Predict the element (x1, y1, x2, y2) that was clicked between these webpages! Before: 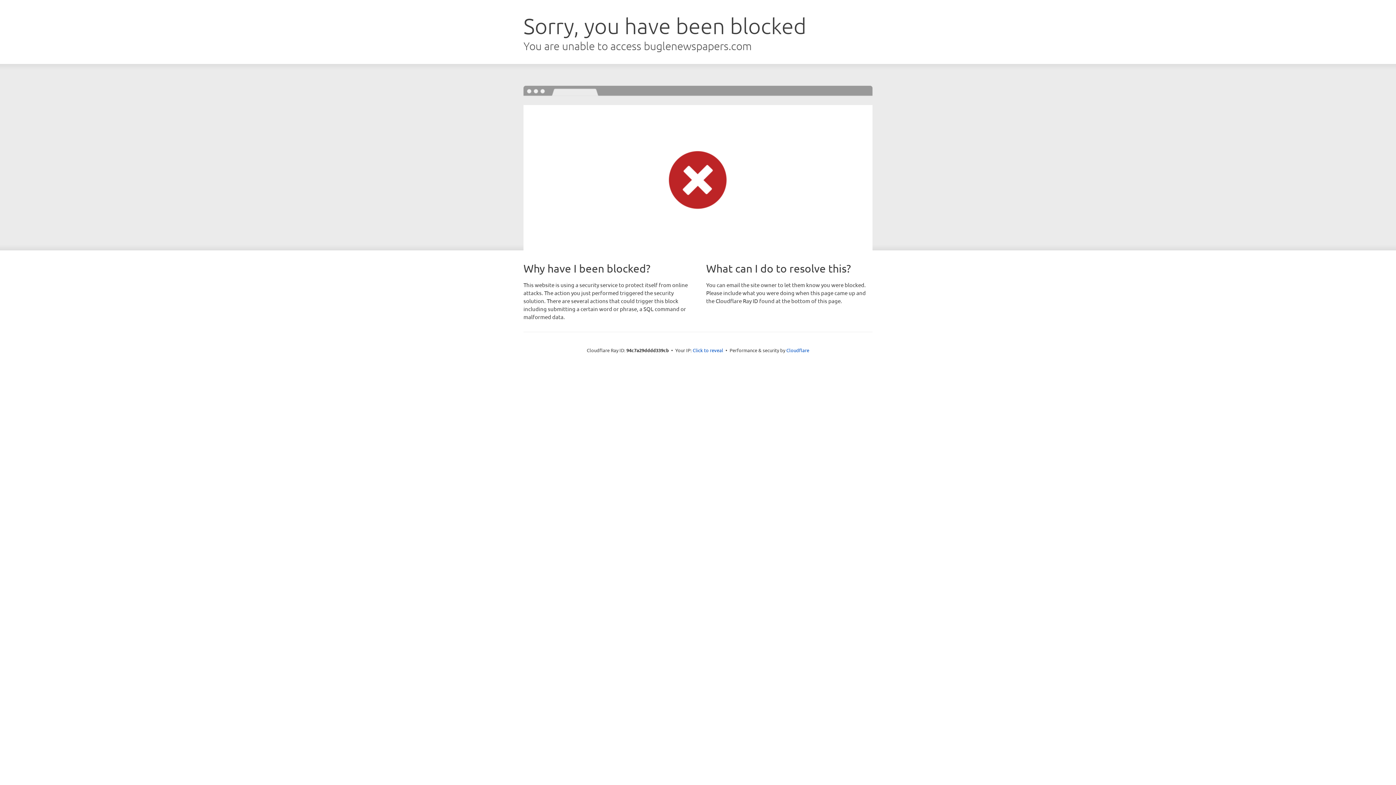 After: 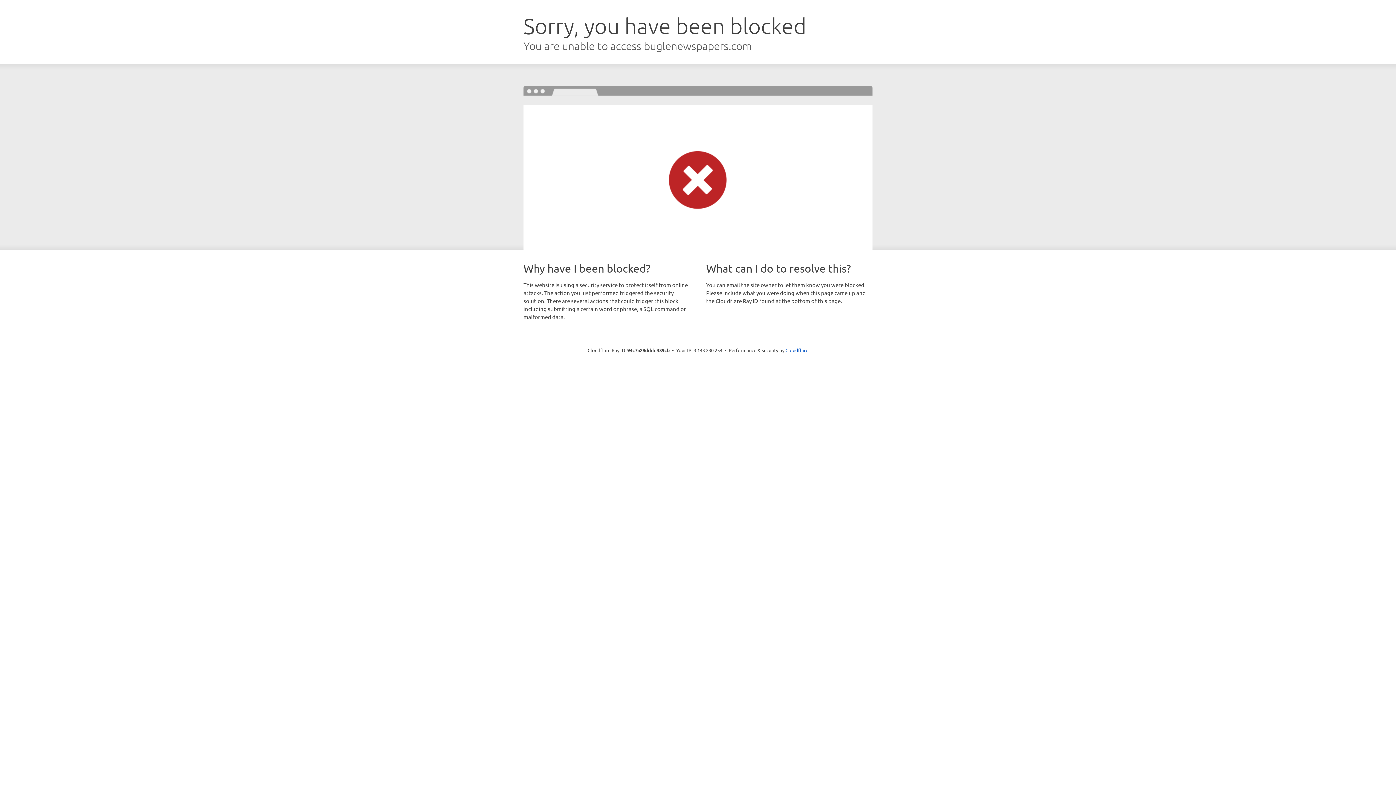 Action: label: Click to reveal bbox: (692, 346, 723, 353)